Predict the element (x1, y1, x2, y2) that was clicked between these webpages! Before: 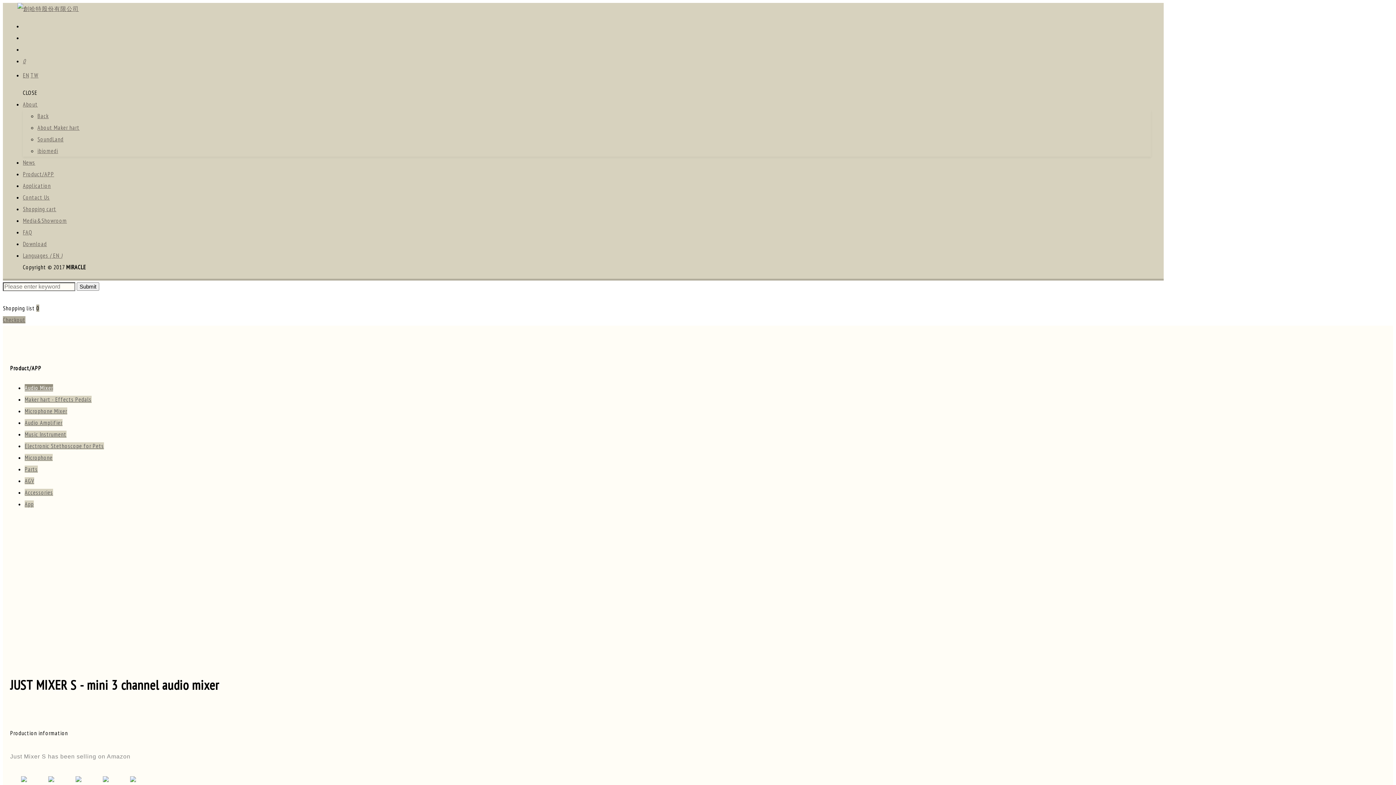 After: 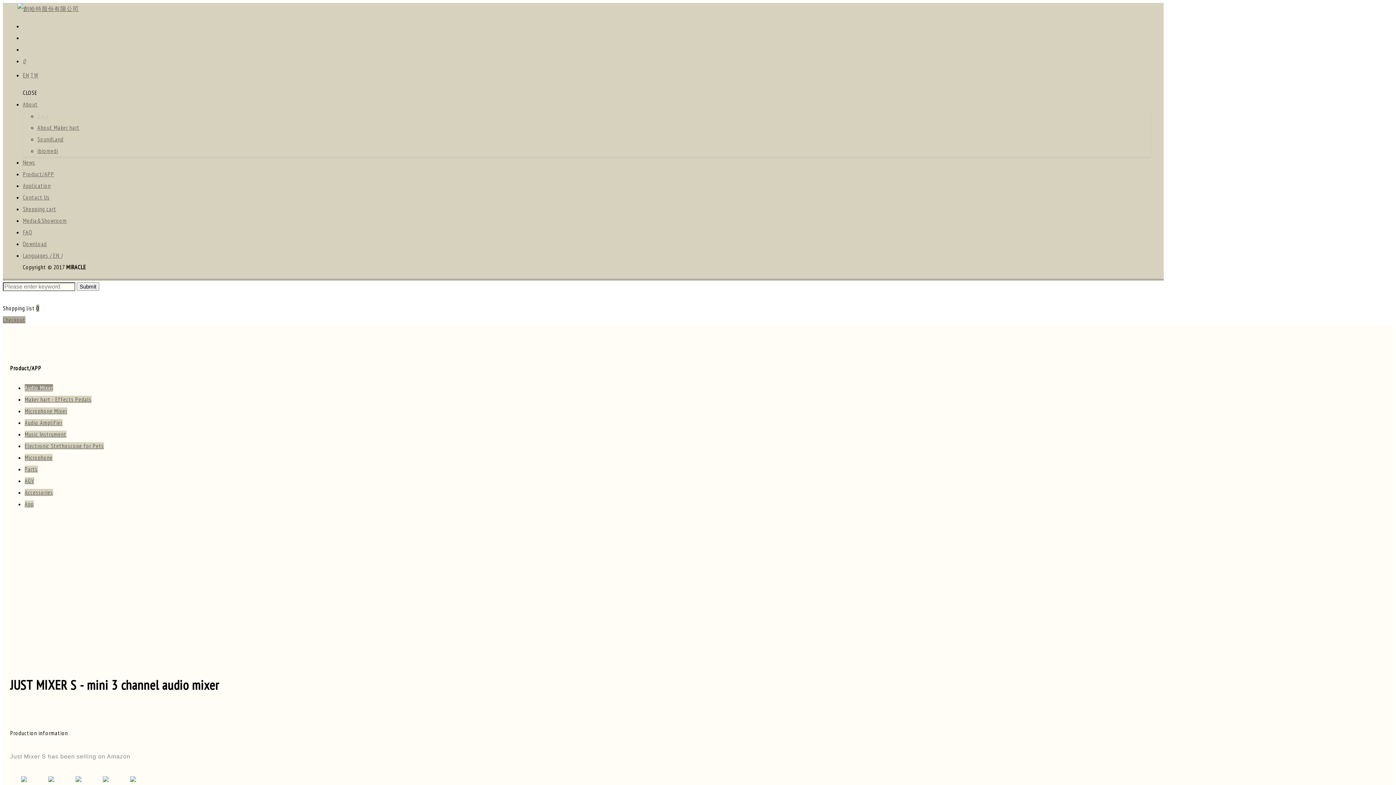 Action: bbox: (37, 112, 48, 119) label: Back